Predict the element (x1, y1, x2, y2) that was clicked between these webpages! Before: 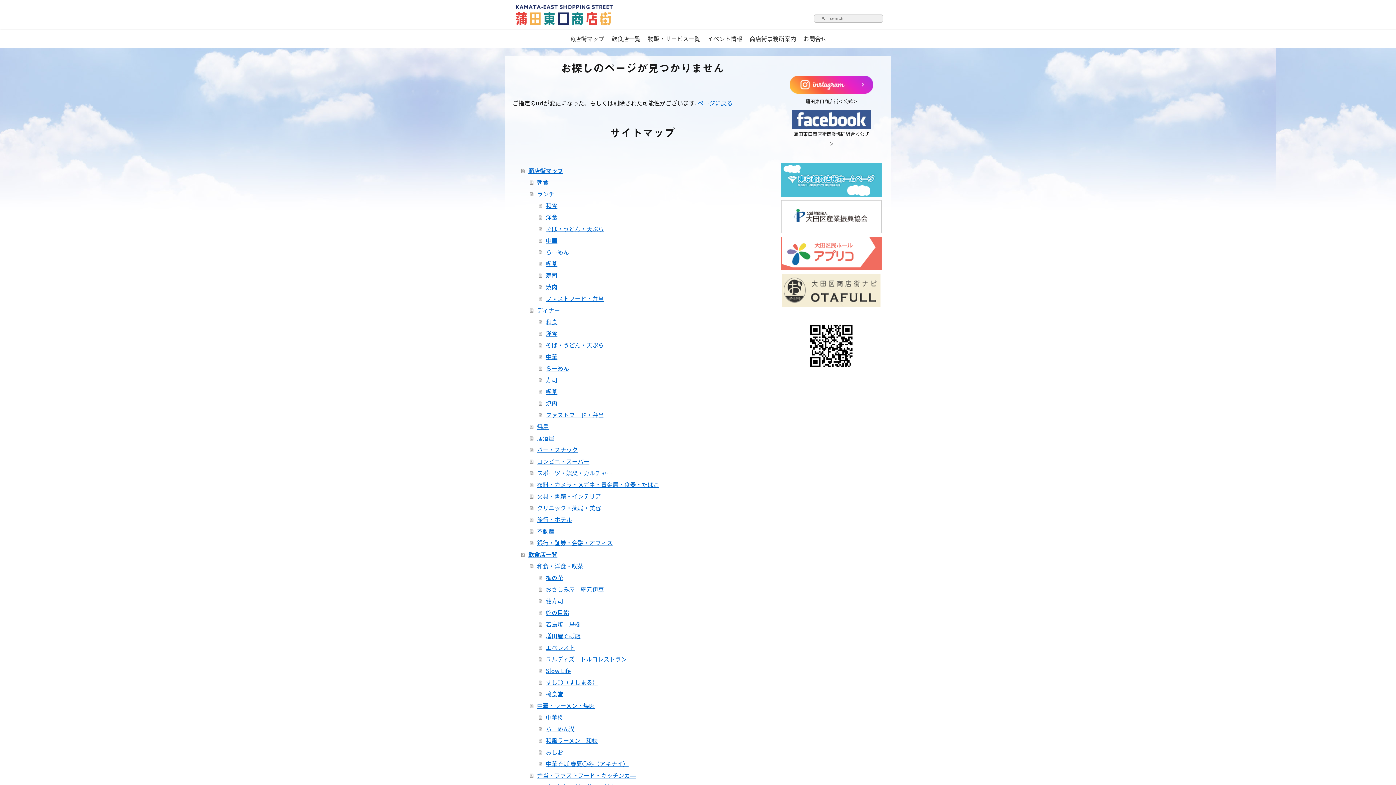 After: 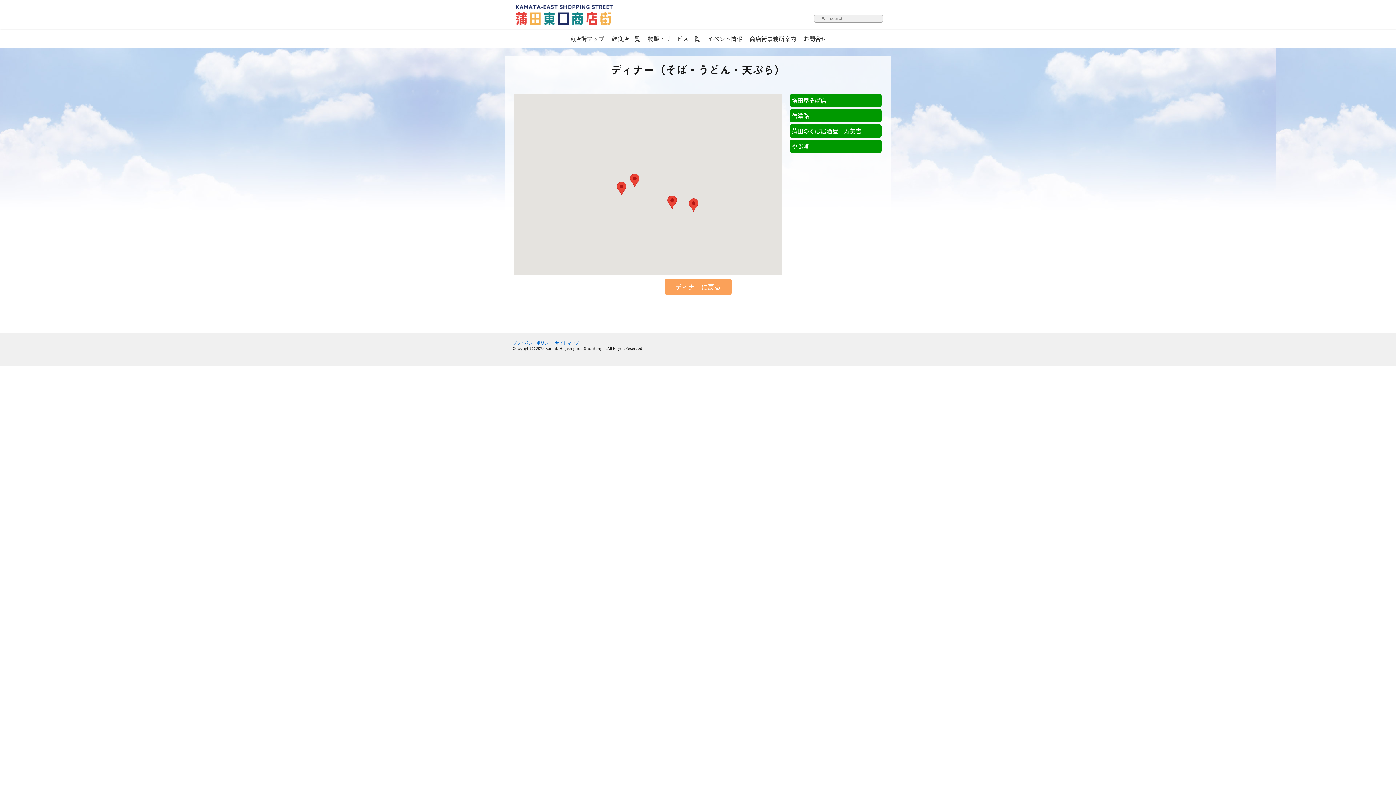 Action: label: そば・うどん・天ぷら bbox: (538, 339, 772, 350)